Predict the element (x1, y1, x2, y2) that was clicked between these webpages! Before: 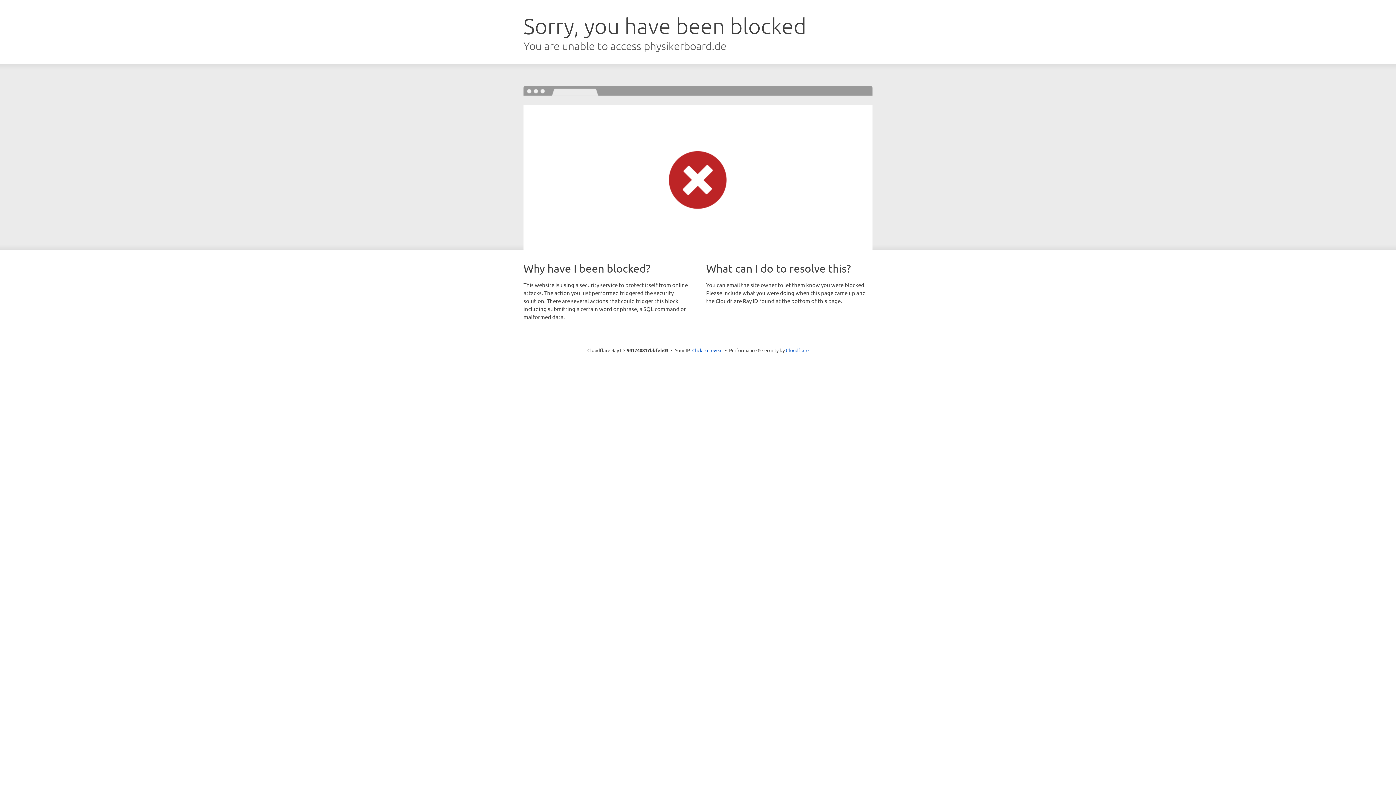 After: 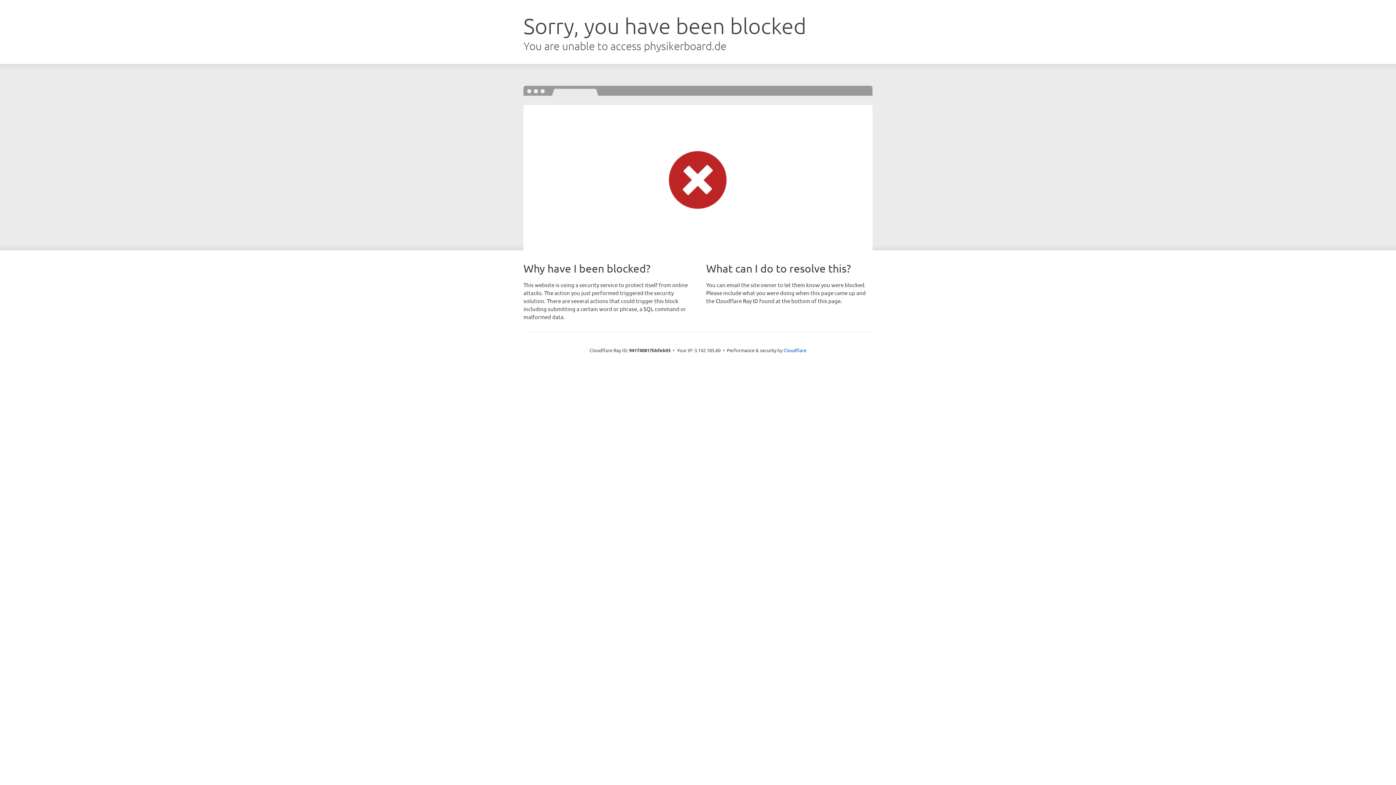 Action: label: Click to reveal bbox: (692, 346, 722, 353)